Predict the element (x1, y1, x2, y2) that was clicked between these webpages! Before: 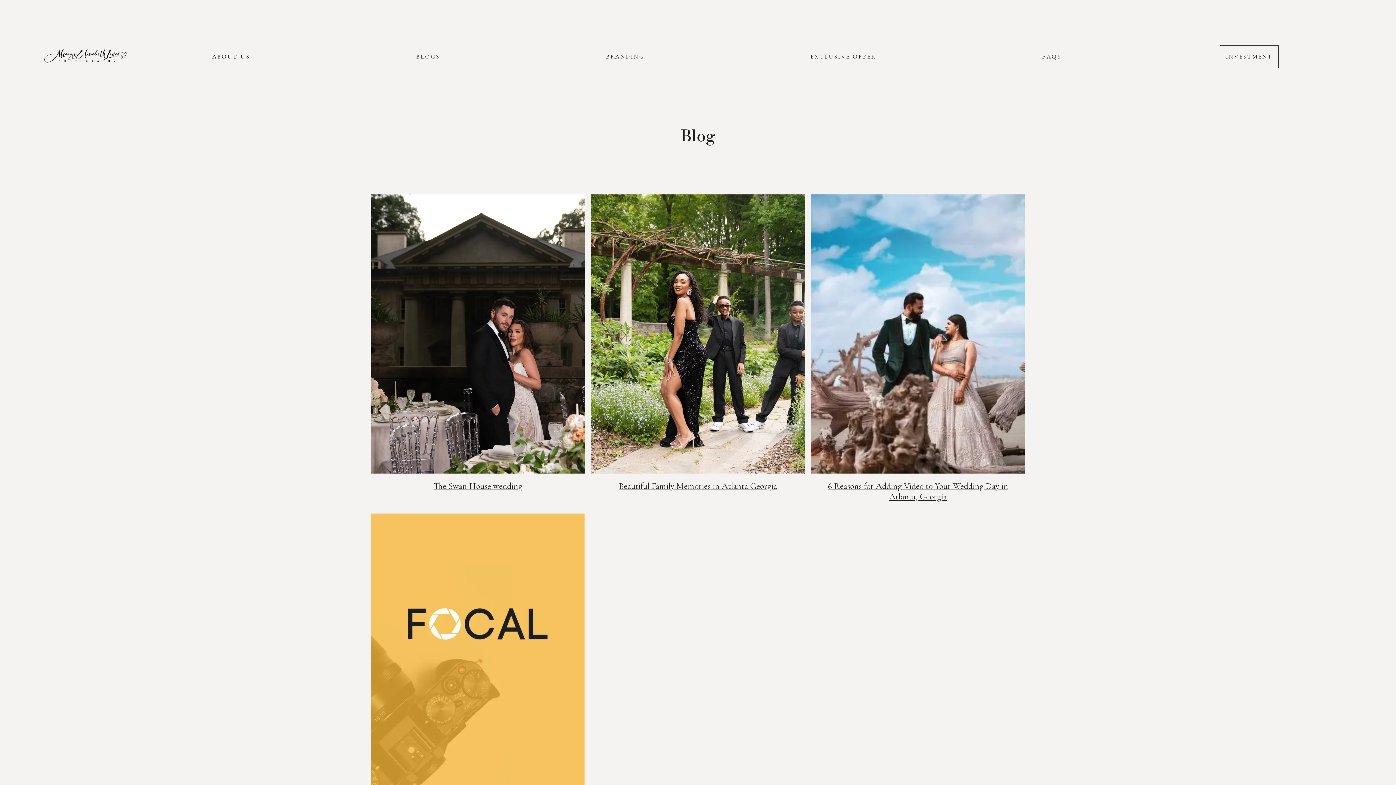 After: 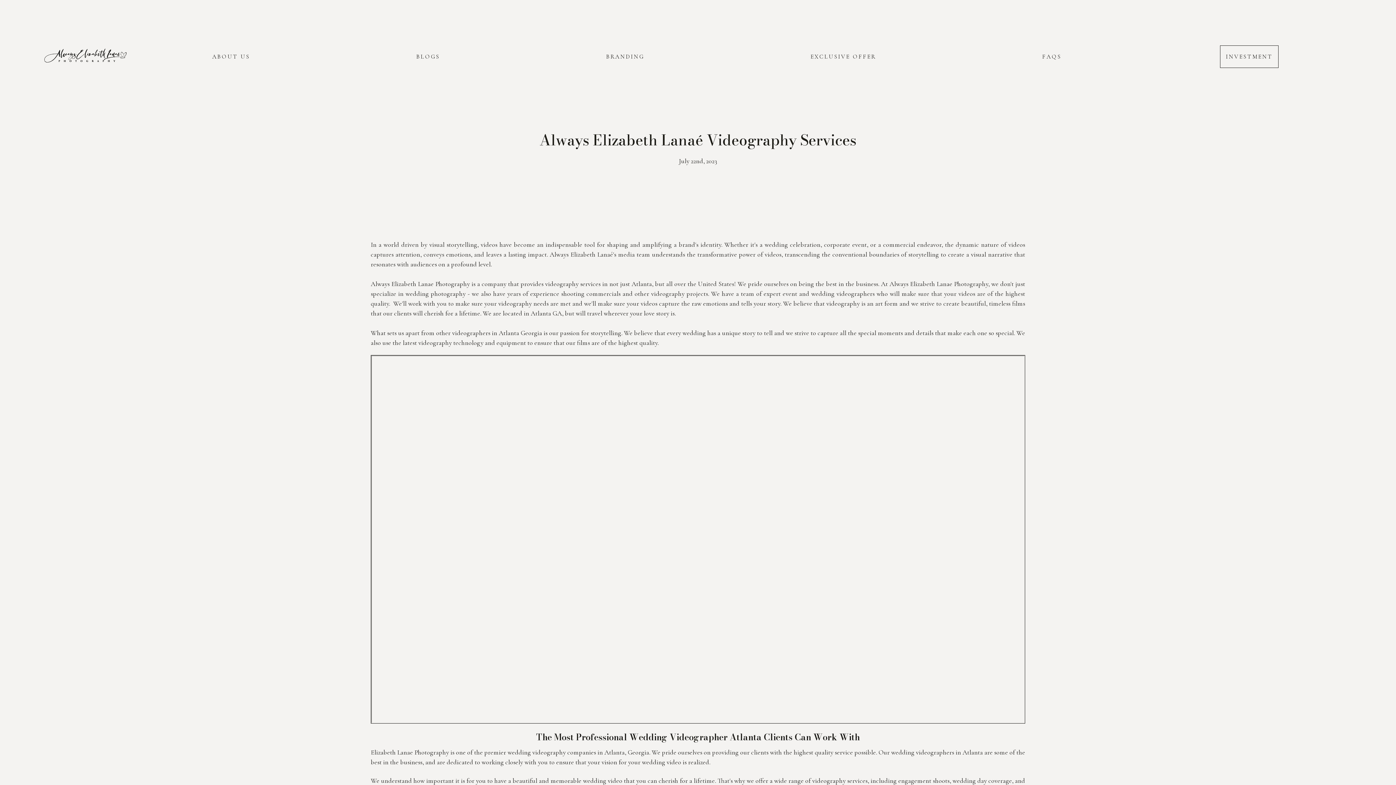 Action: bbox: (370, 513, 585, 816) label: Always Elizabeth Lanaé Videography Services